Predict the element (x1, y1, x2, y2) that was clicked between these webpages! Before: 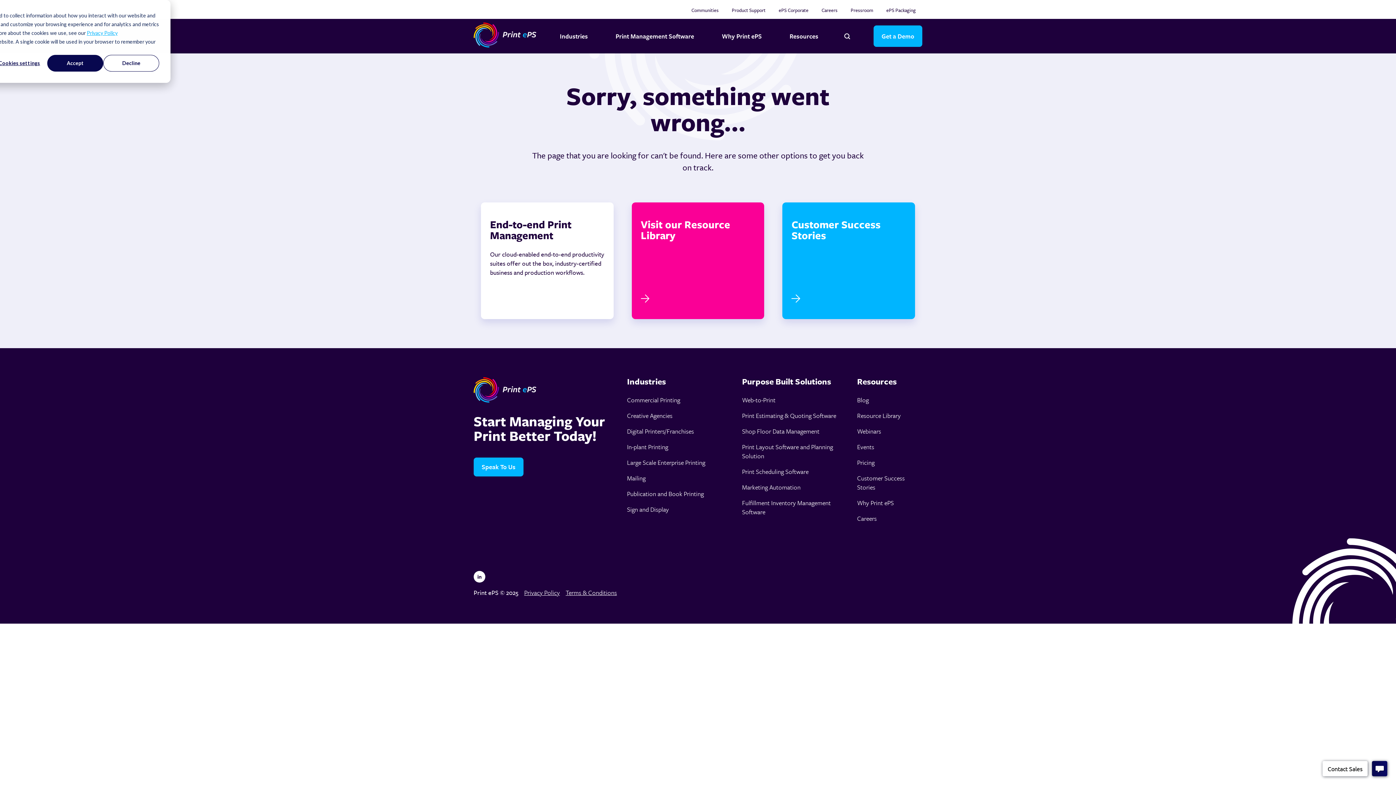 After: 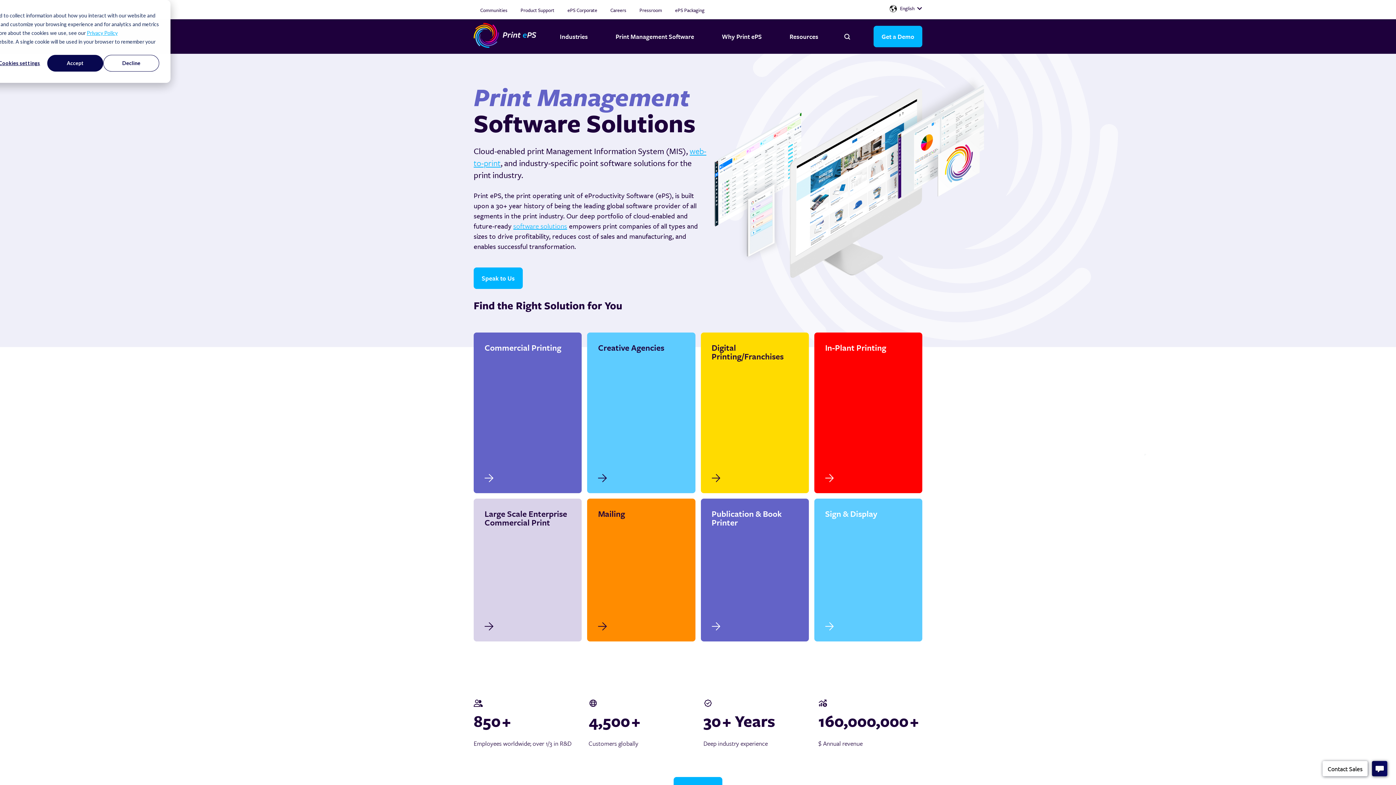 Action: bbox: (473, 40, 536, 49)